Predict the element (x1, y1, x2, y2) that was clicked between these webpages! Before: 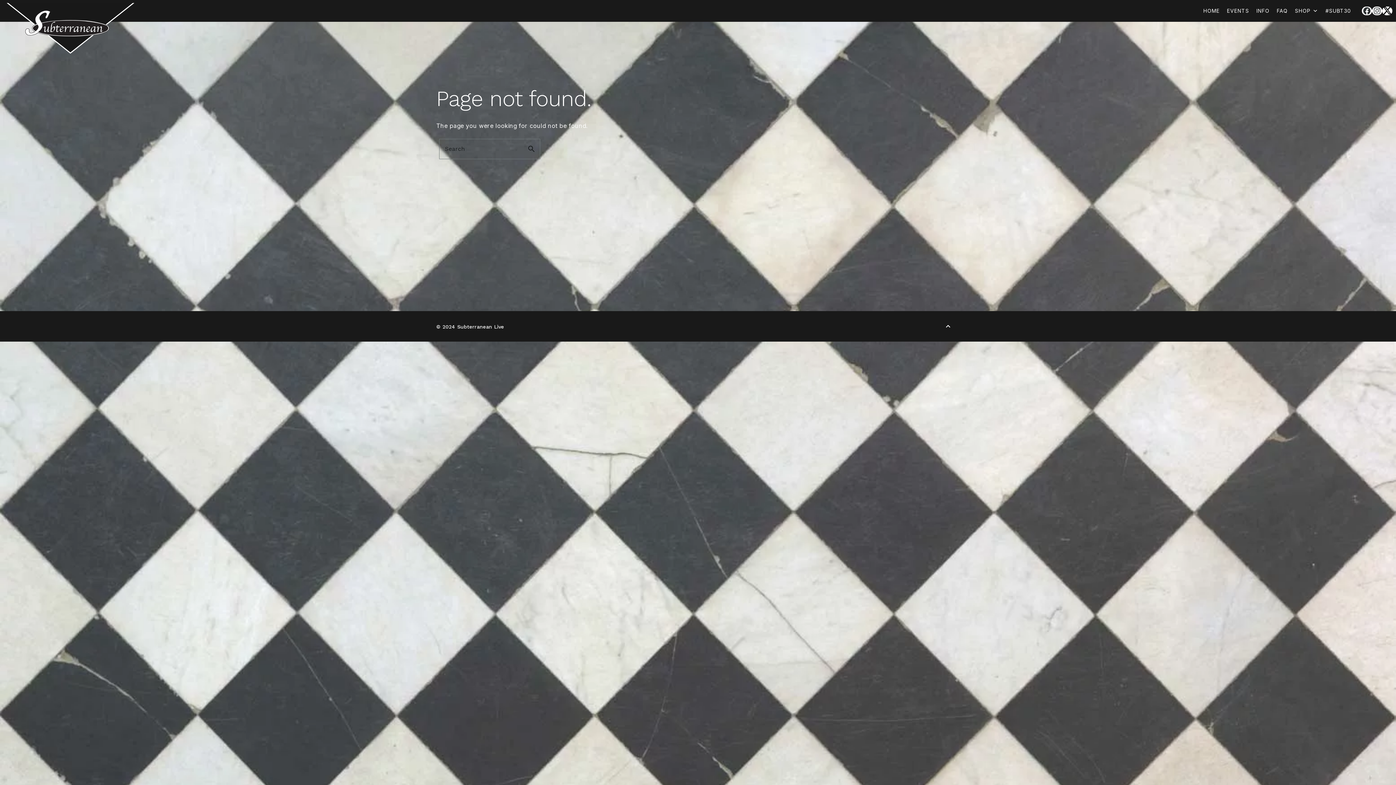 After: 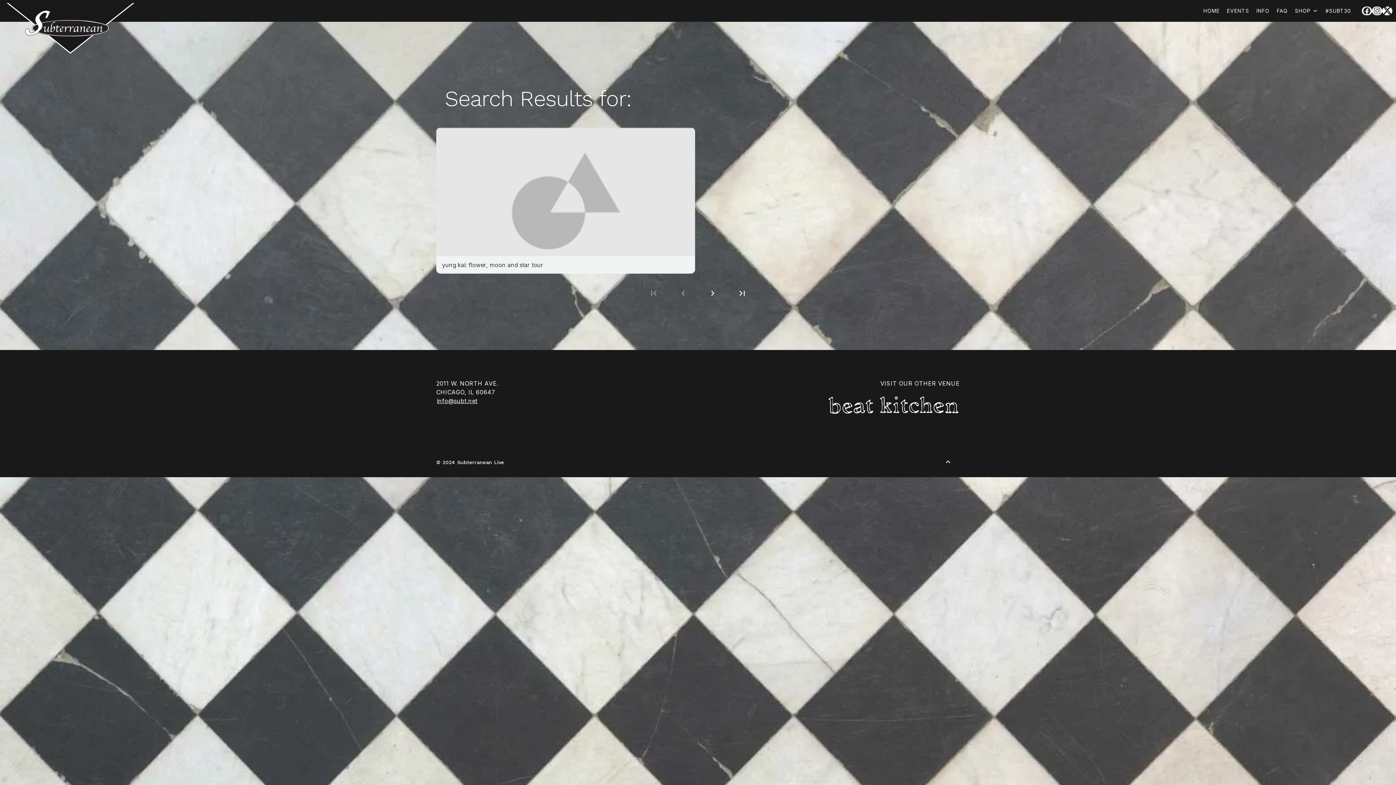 Action: label: search bbox: (527, 144, 536, 153)